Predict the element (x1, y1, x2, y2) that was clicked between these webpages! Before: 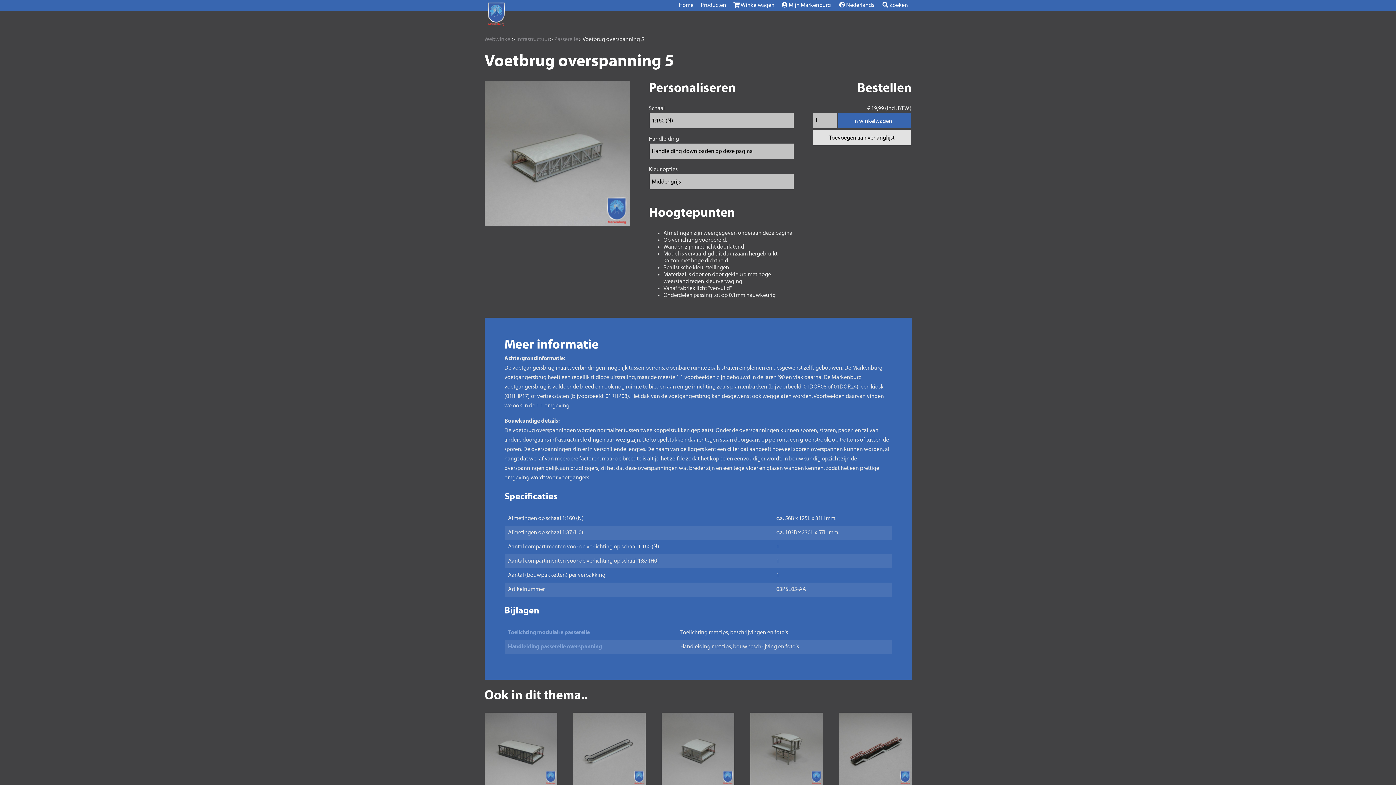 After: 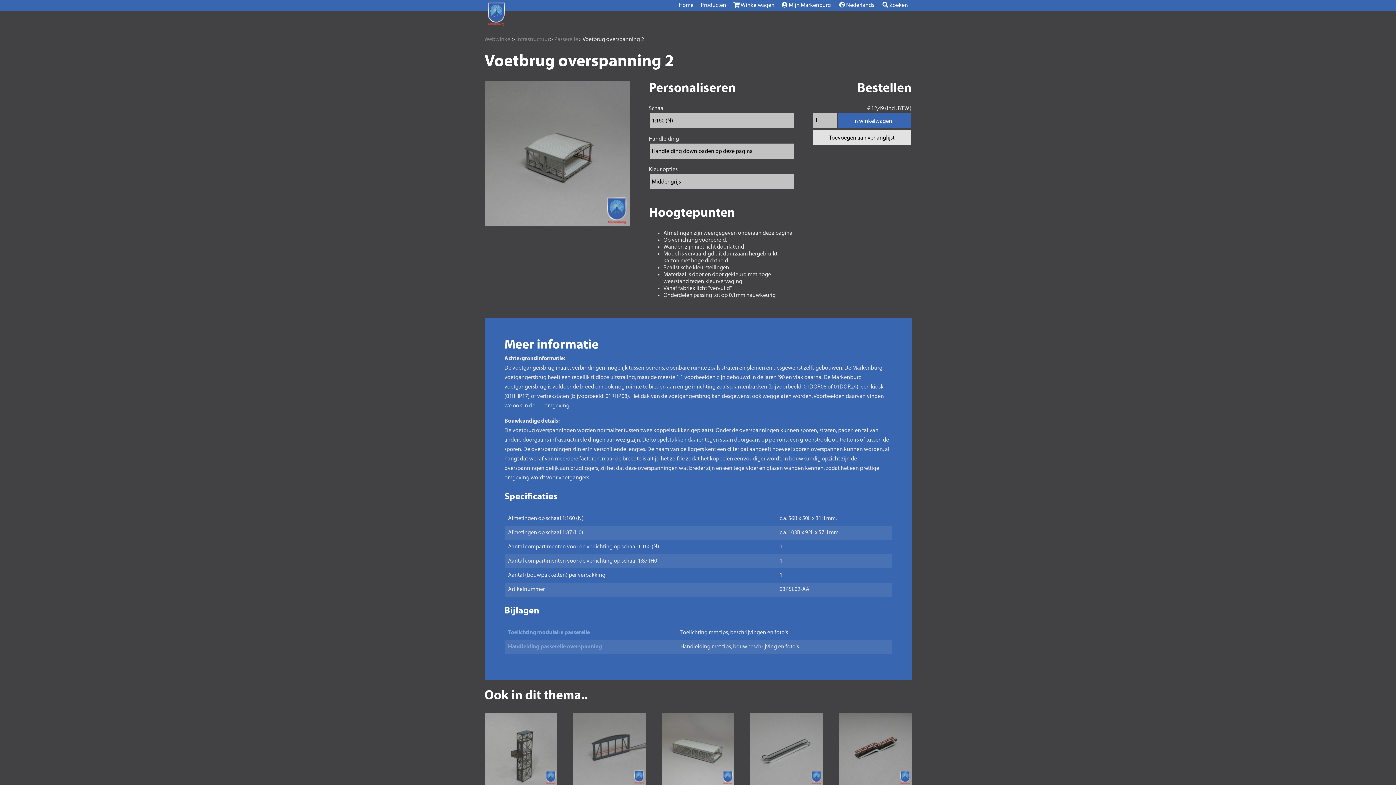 Action: label: Voetbrug overspanning 2 bbox: (661, 713, 734, 796)